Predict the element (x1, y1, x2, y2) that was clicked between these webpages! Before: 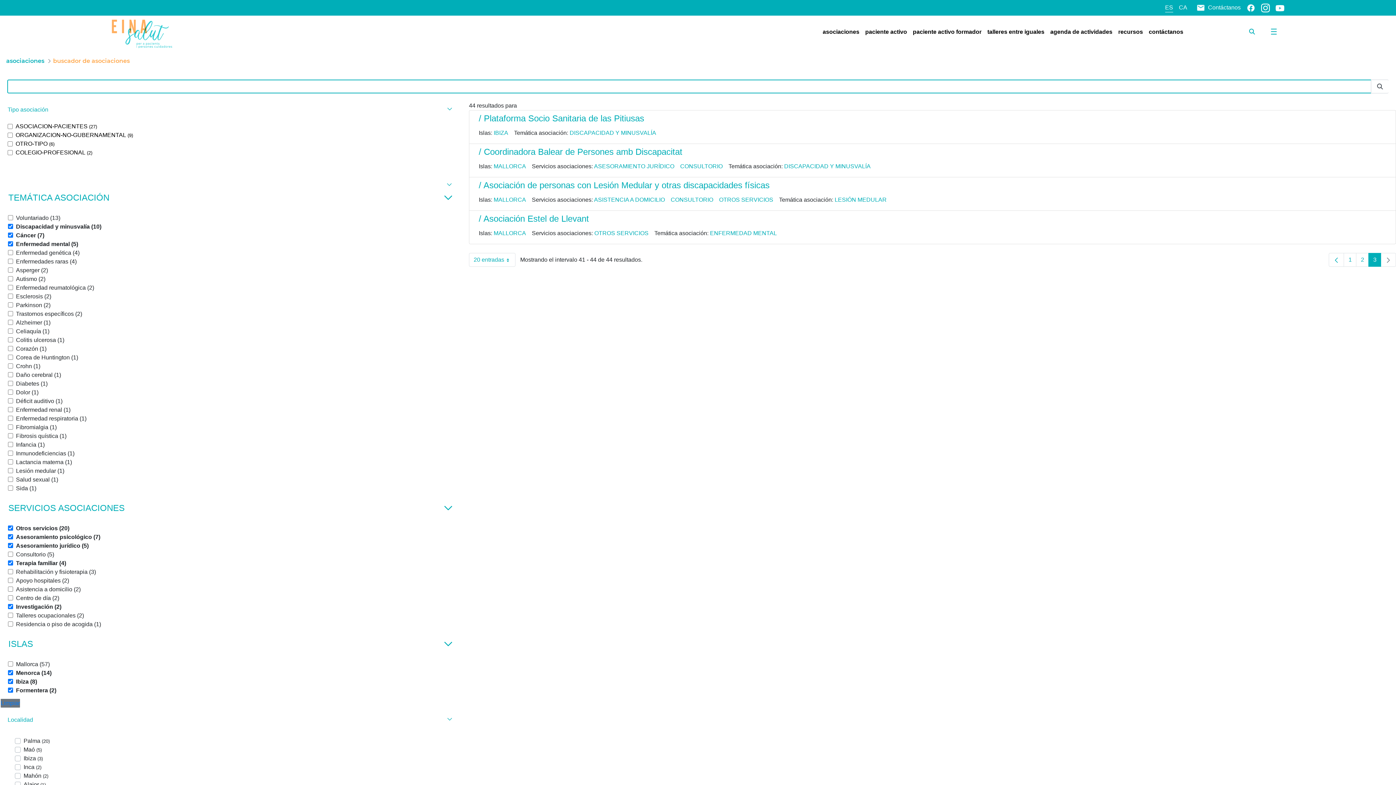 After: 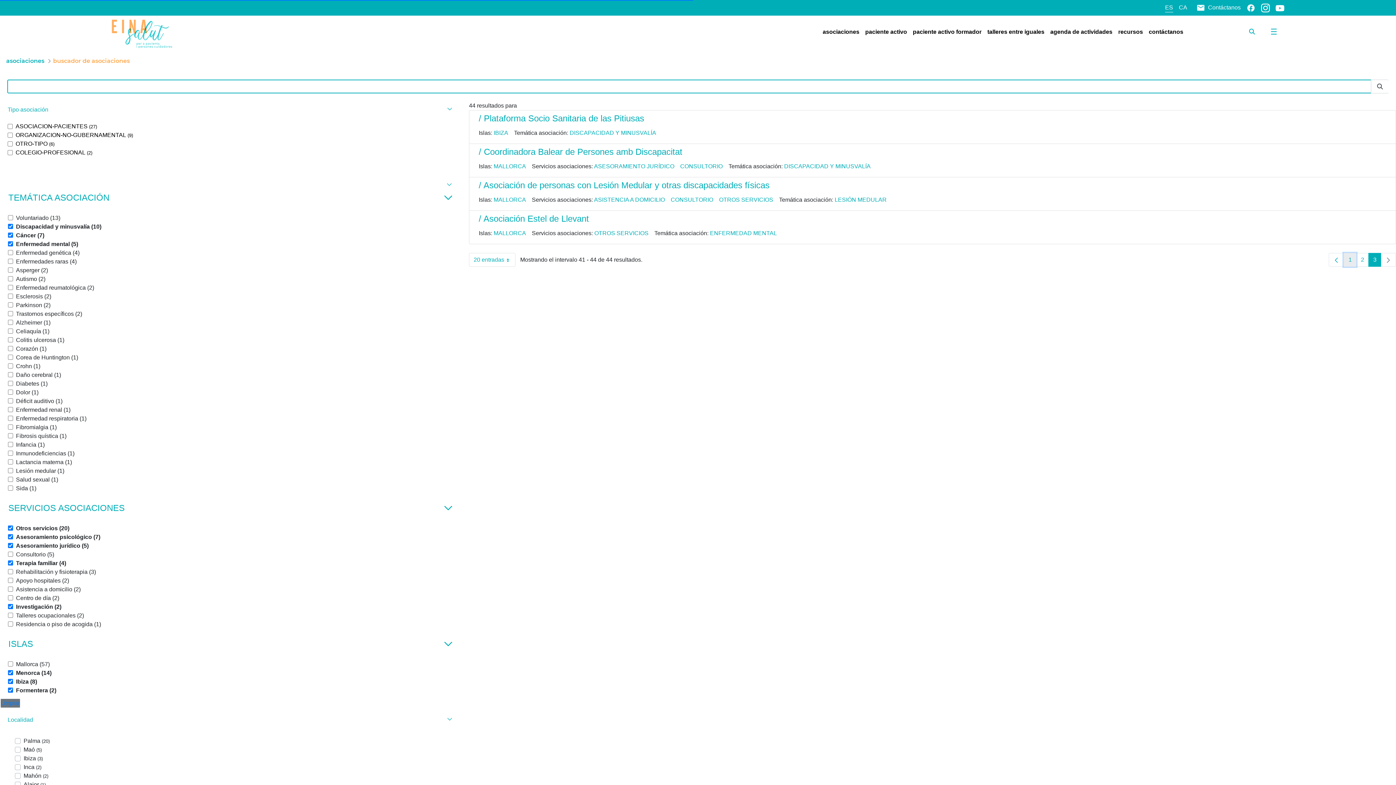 Action: bbox: (1344, 253, 1356, 266) label: Página 
1